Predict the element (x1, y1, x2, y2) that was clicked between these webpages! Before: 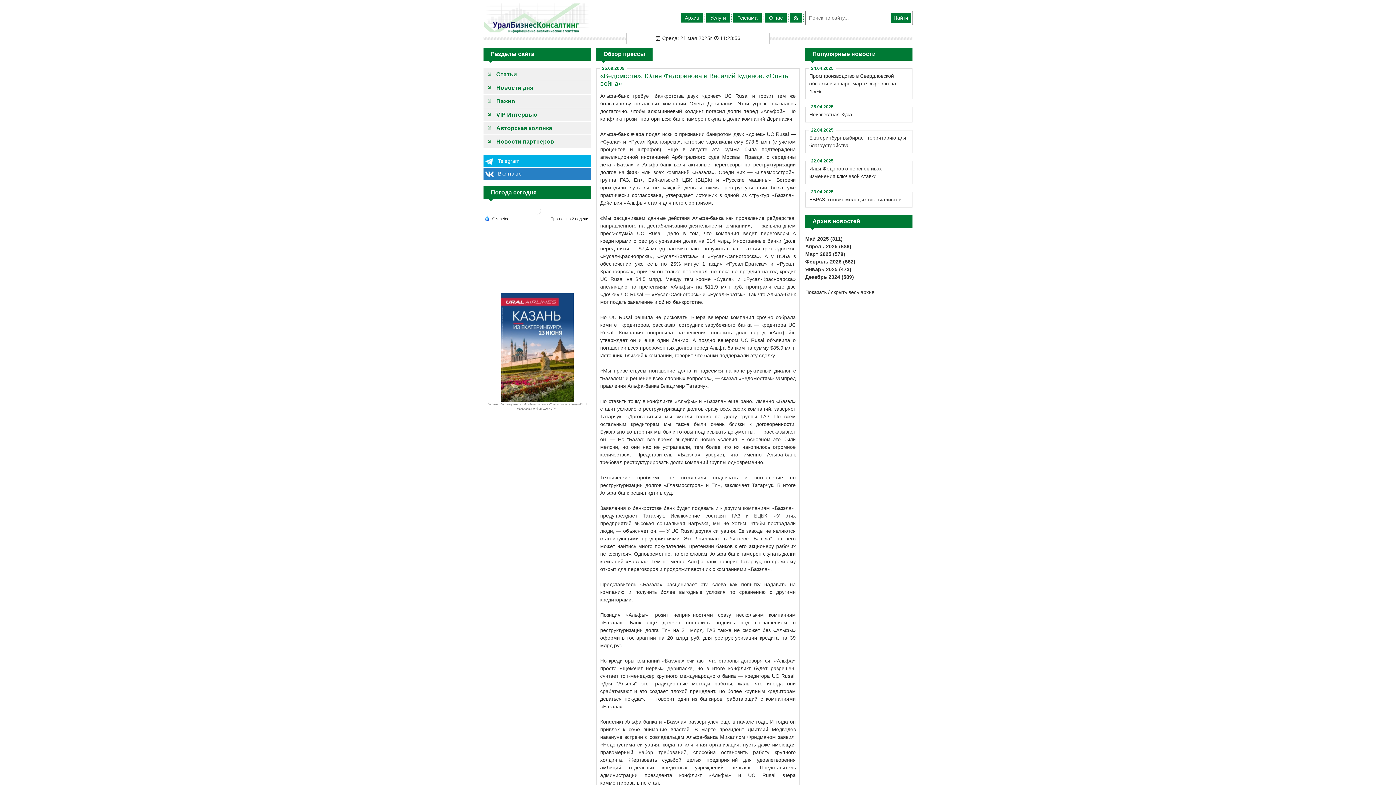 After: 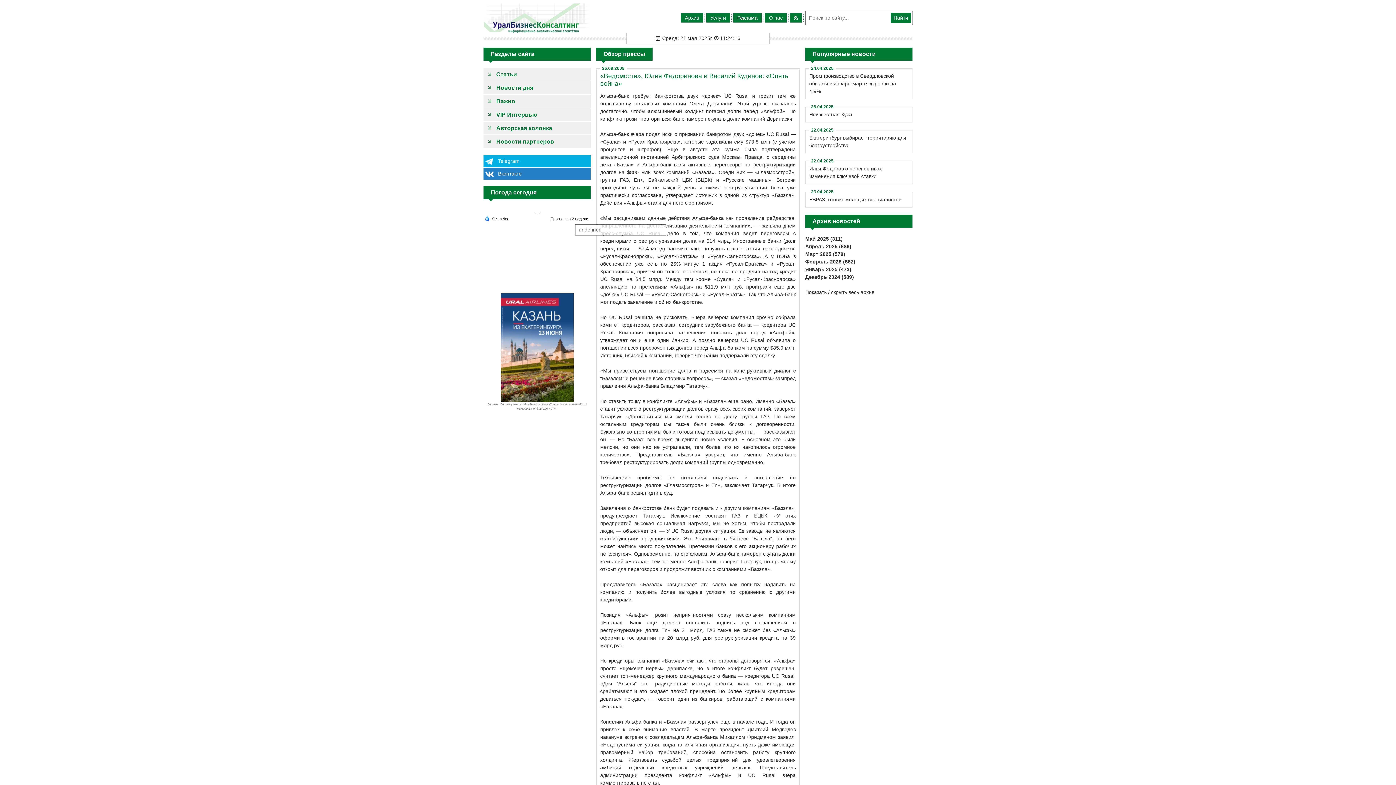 Action: bbox: (550, 216, 589, 221)